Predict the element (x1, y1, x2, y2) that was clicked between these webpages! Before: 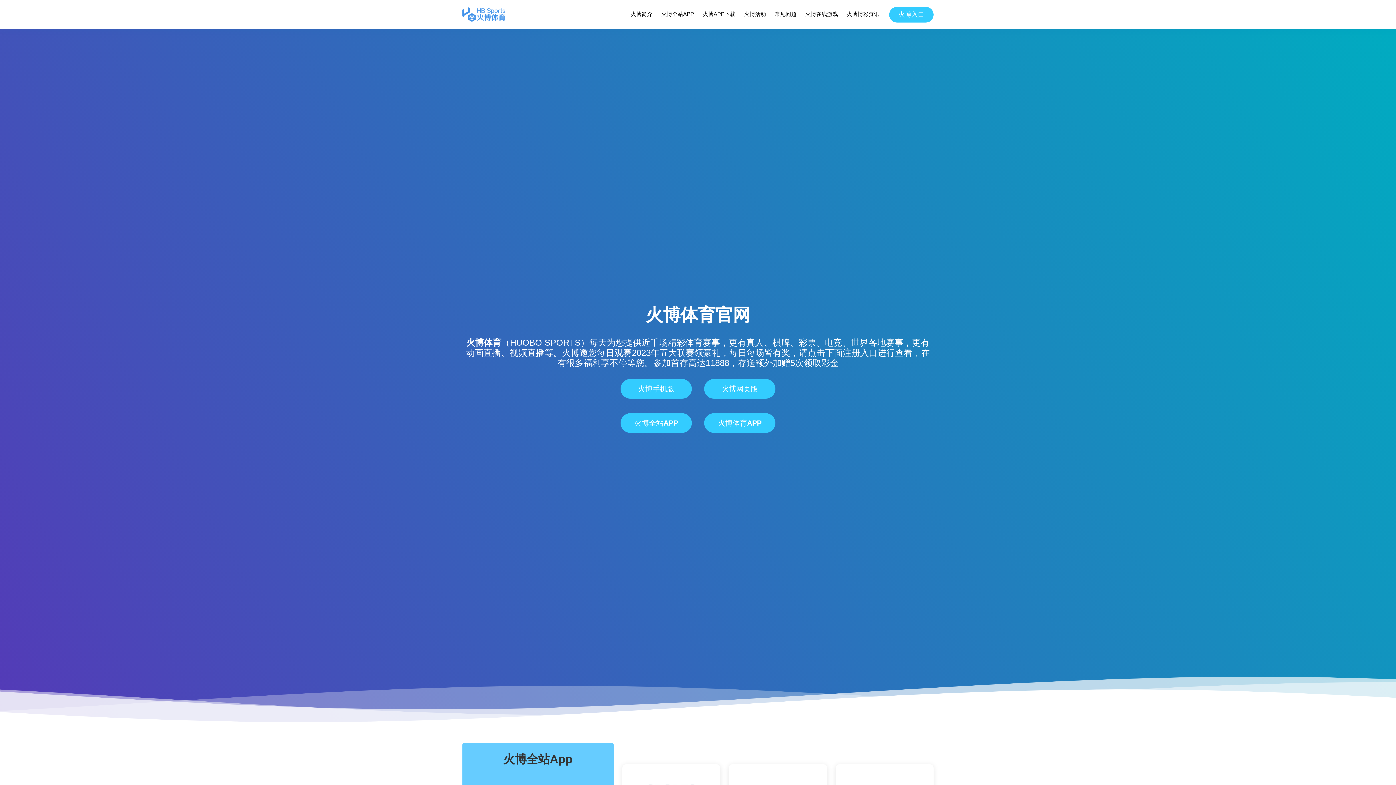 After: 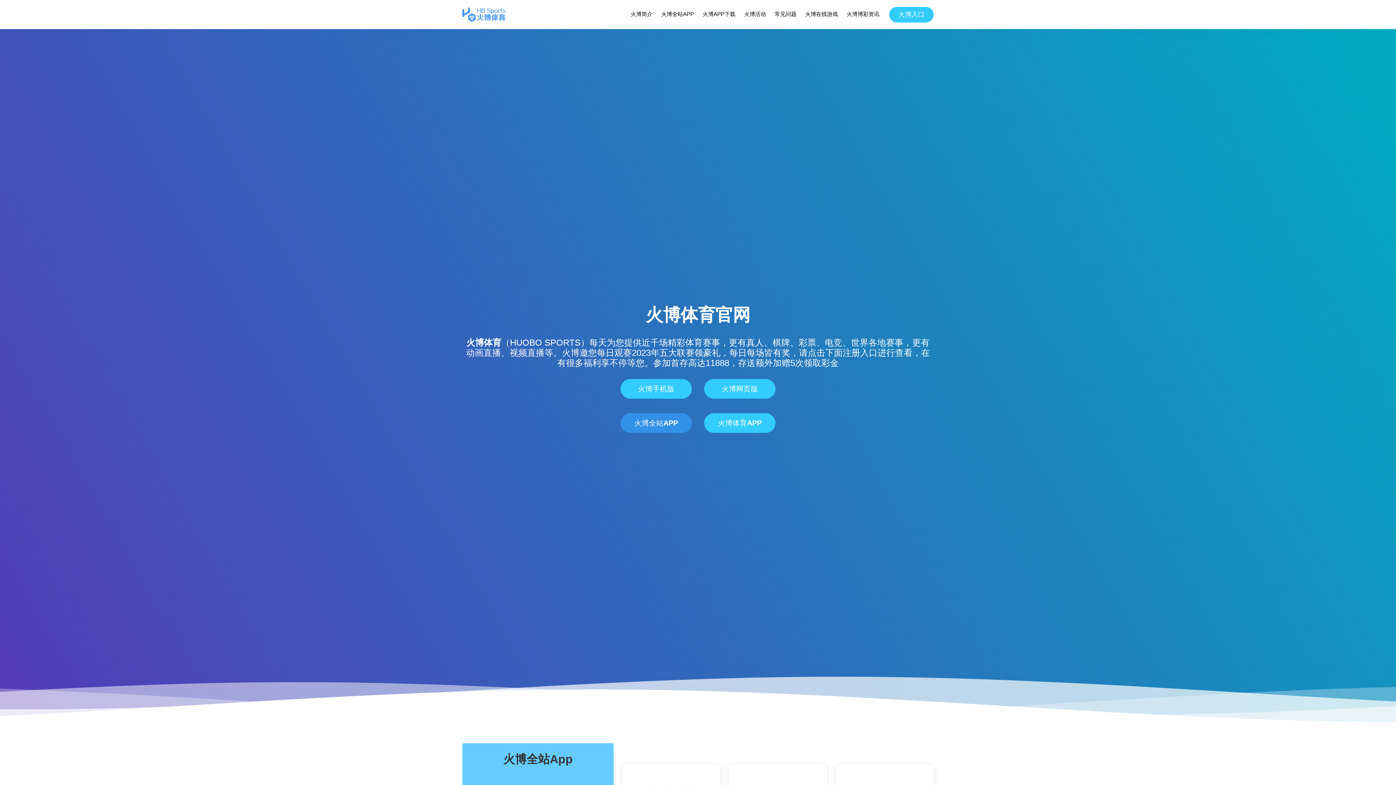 Action: bbox: (620, 413, 692, 433) label: 火博全站APP